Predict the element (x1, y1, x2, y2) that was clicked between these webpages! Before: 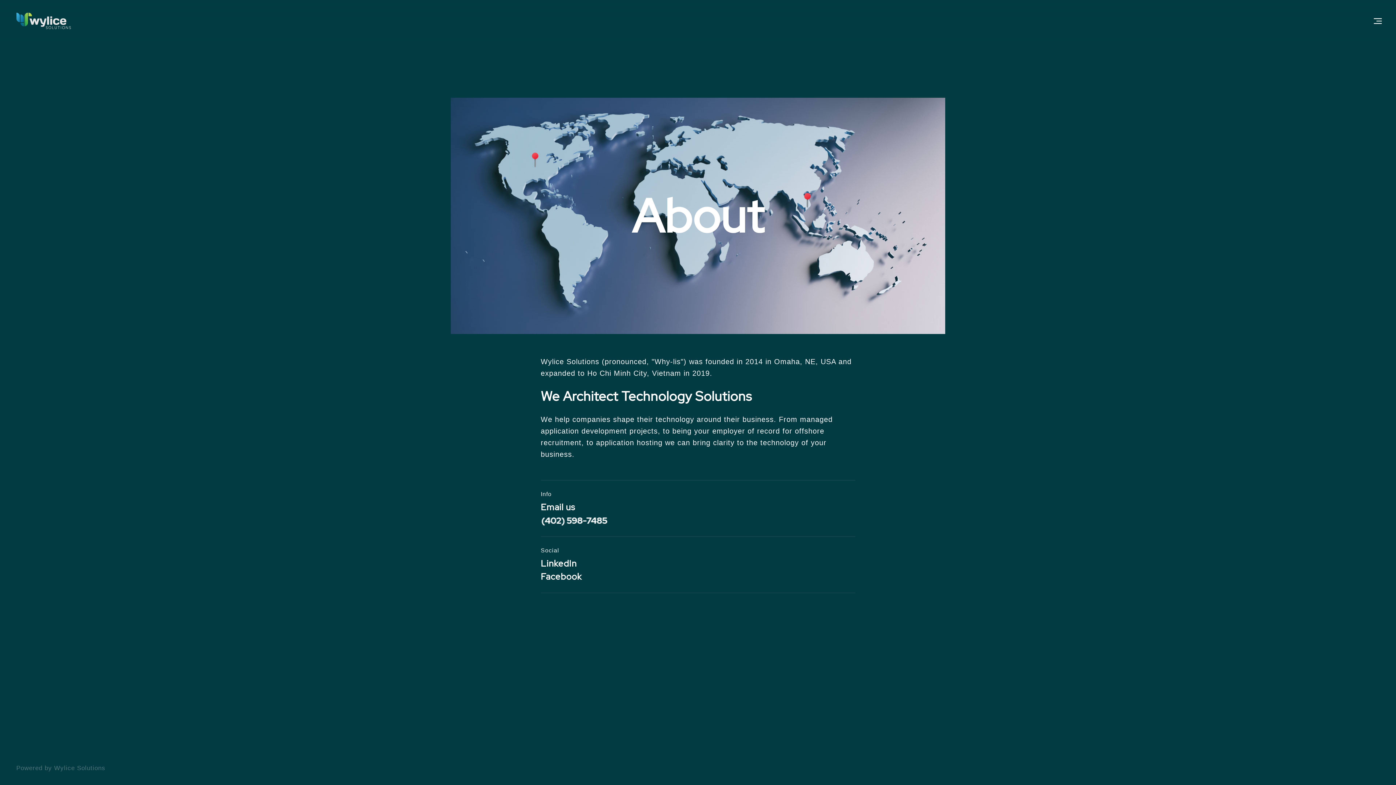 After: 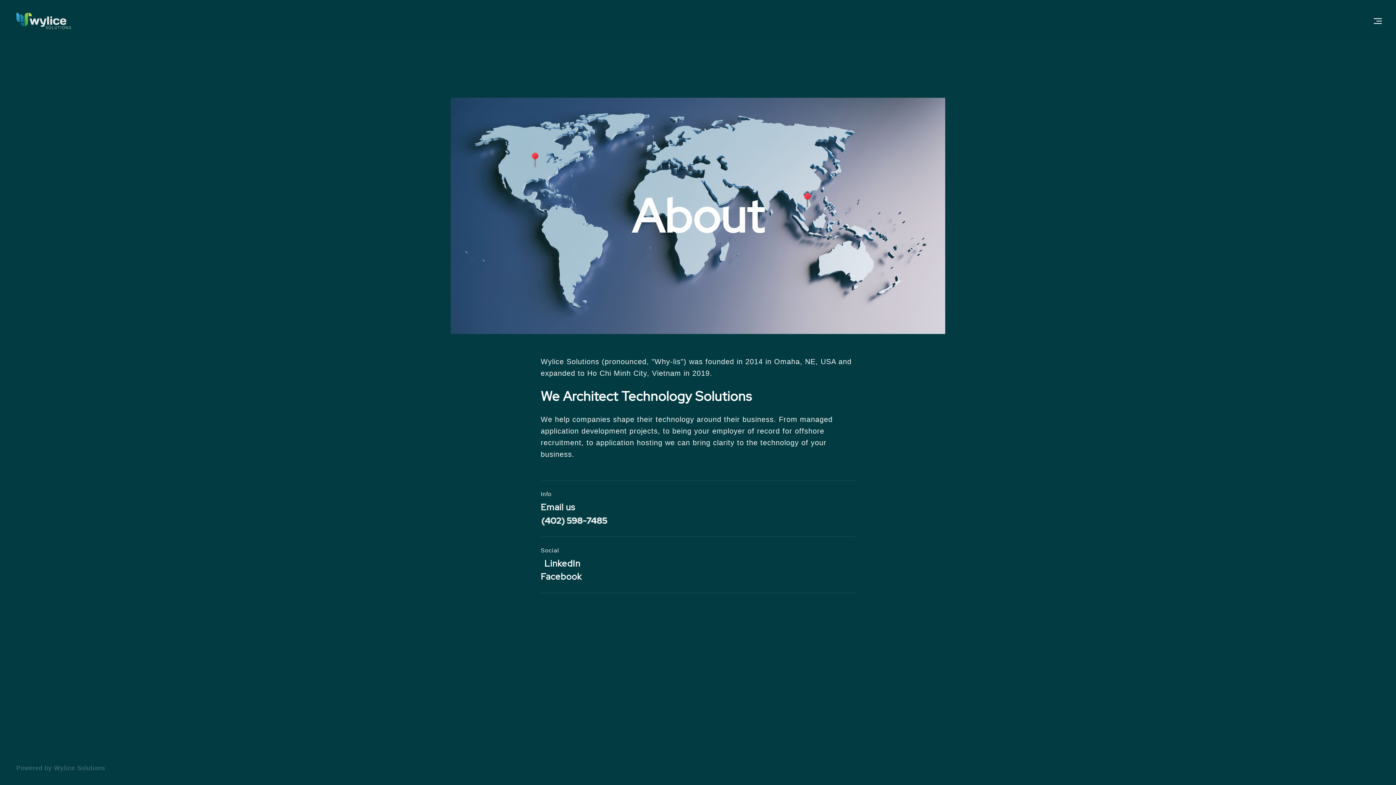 Action: bbox: (540, 558, 576, 569) label: LinkedIn